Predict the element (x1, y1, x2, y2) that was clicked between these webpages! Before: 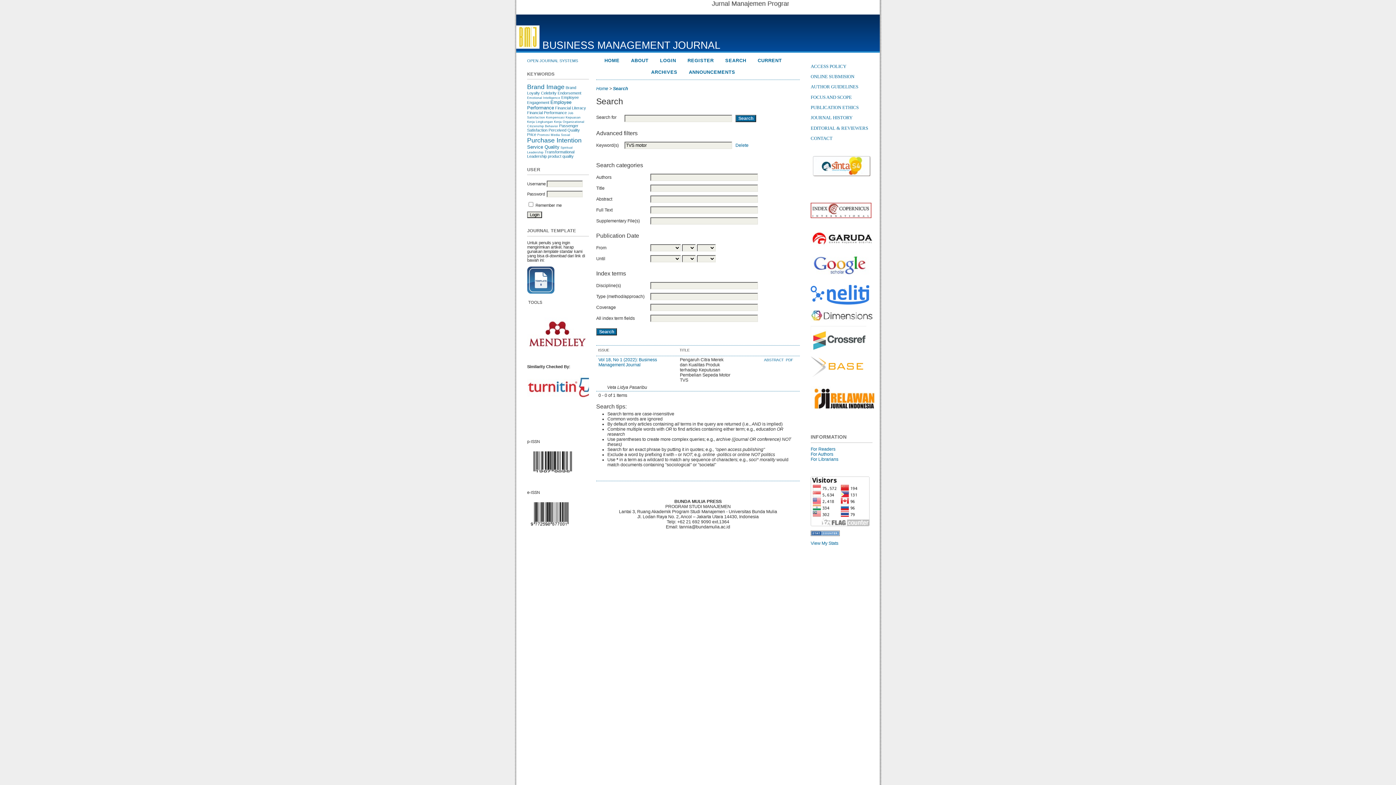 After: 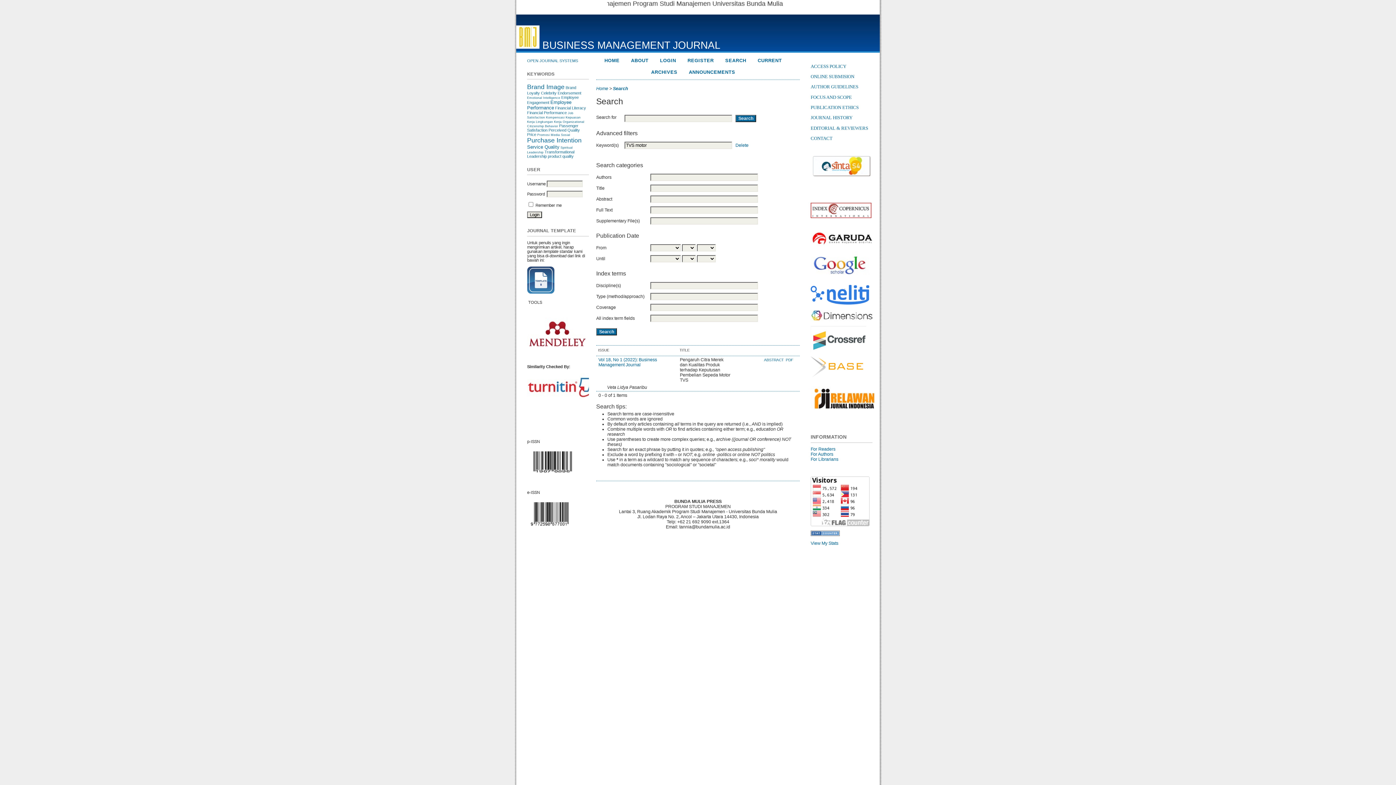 Action: bbox: (810, 373, 863, 378)